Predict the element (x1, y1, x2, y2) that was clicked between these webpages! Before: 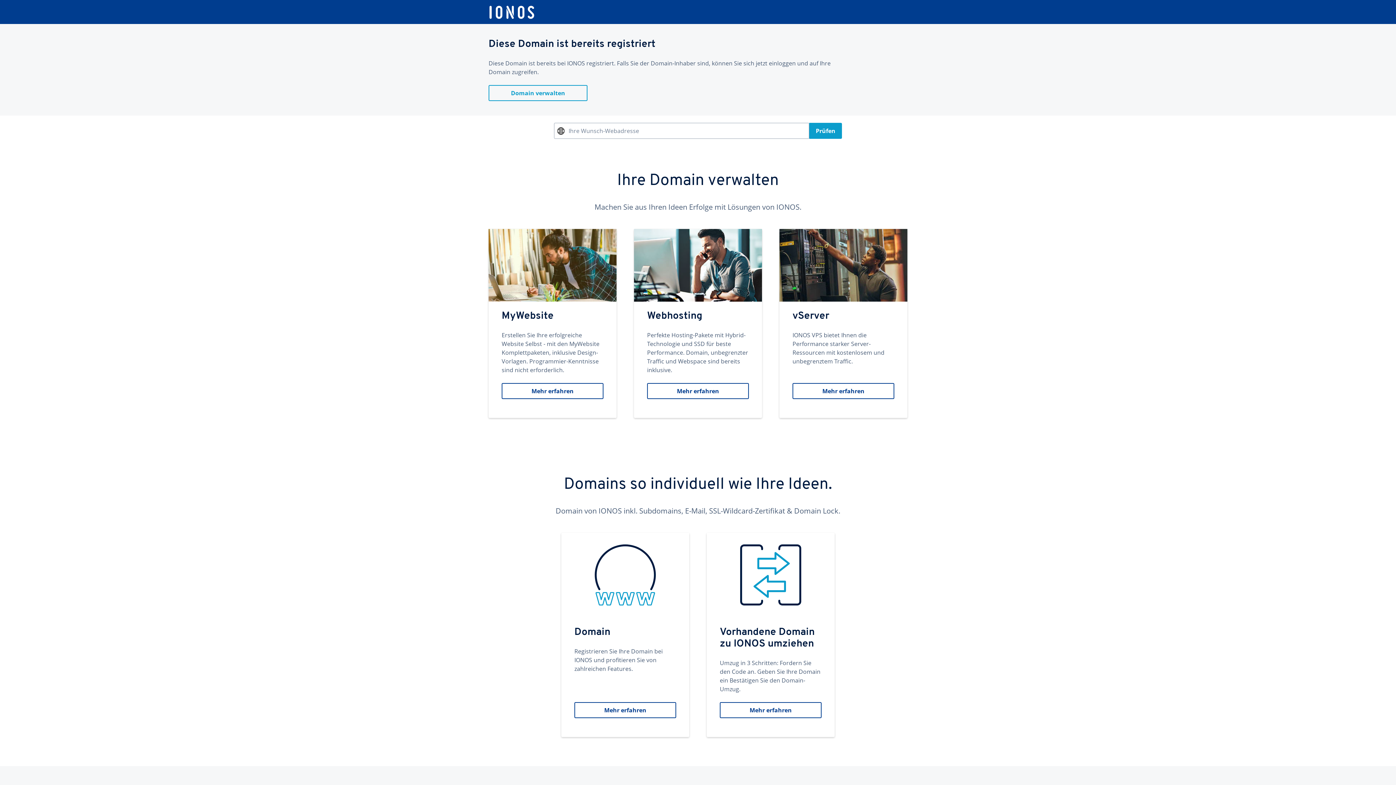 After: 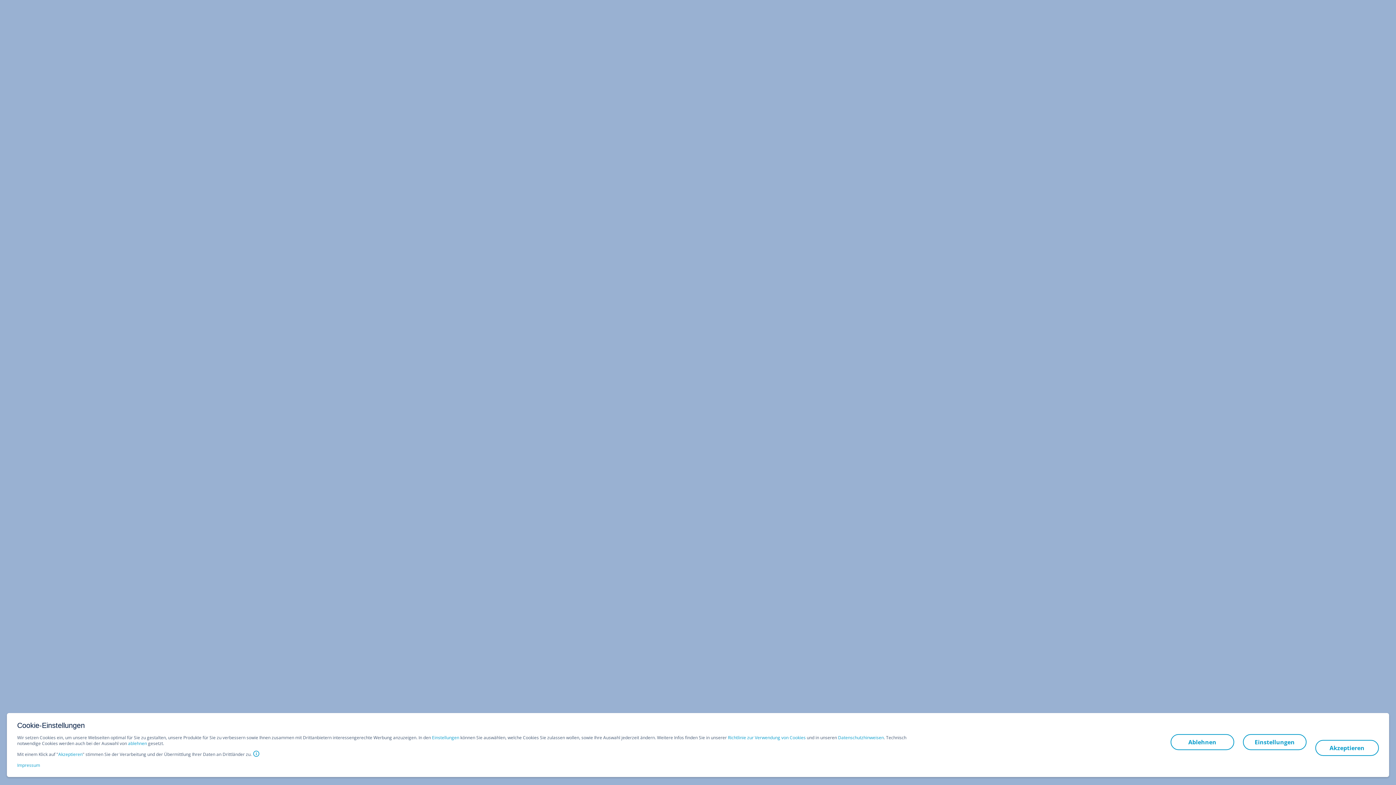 Action: bbox: (488, 5, 535, 19)